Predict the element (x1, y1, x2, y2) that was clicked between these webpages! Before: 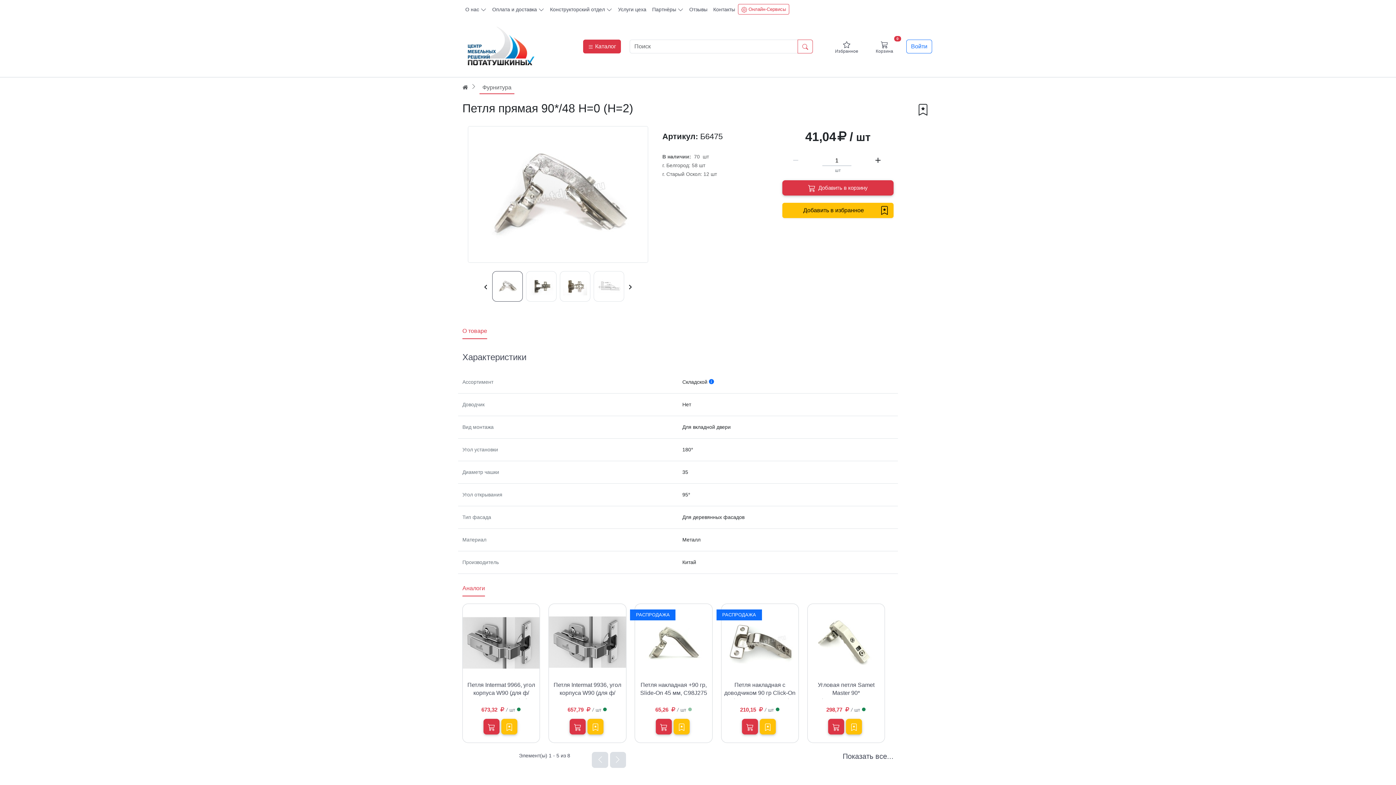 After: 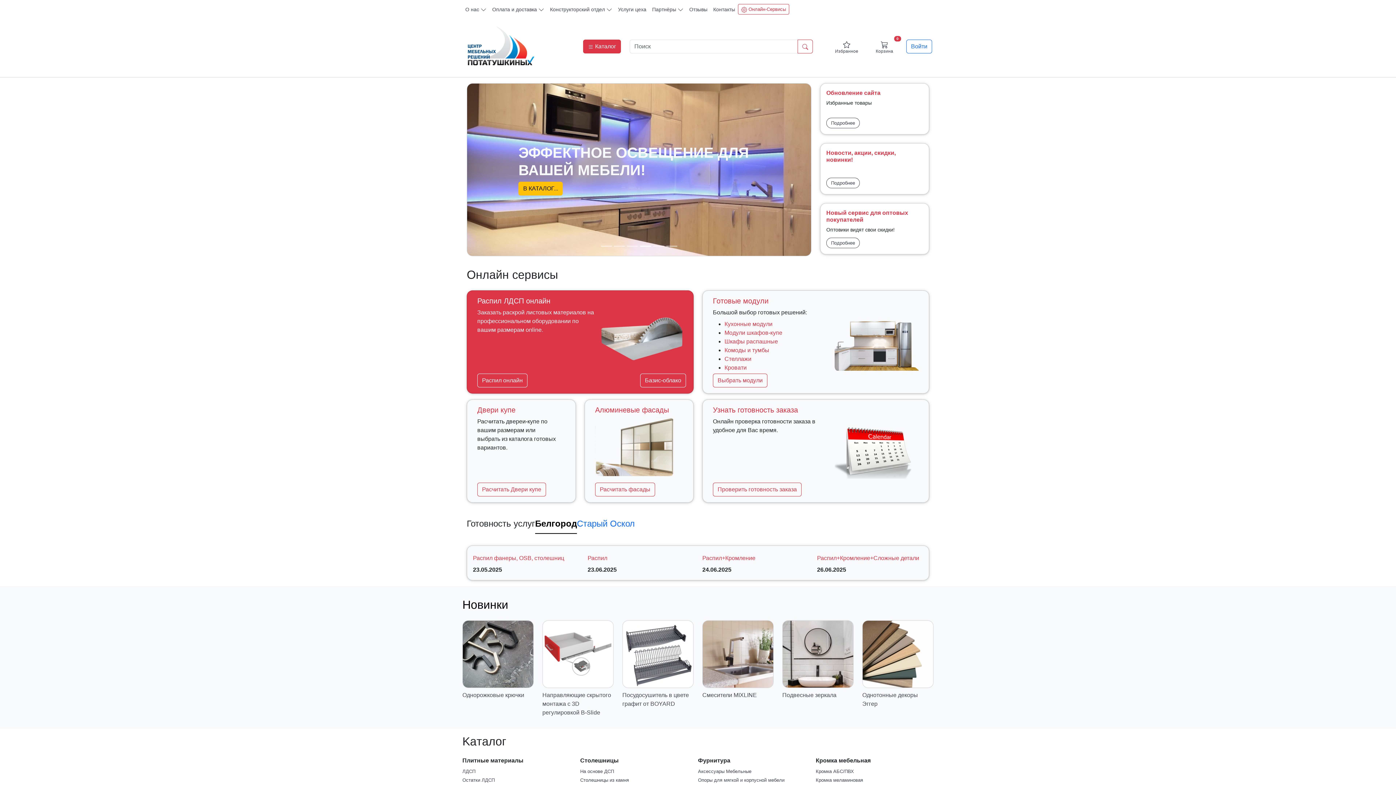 Action: bbox: (464, 42, 538, 49)